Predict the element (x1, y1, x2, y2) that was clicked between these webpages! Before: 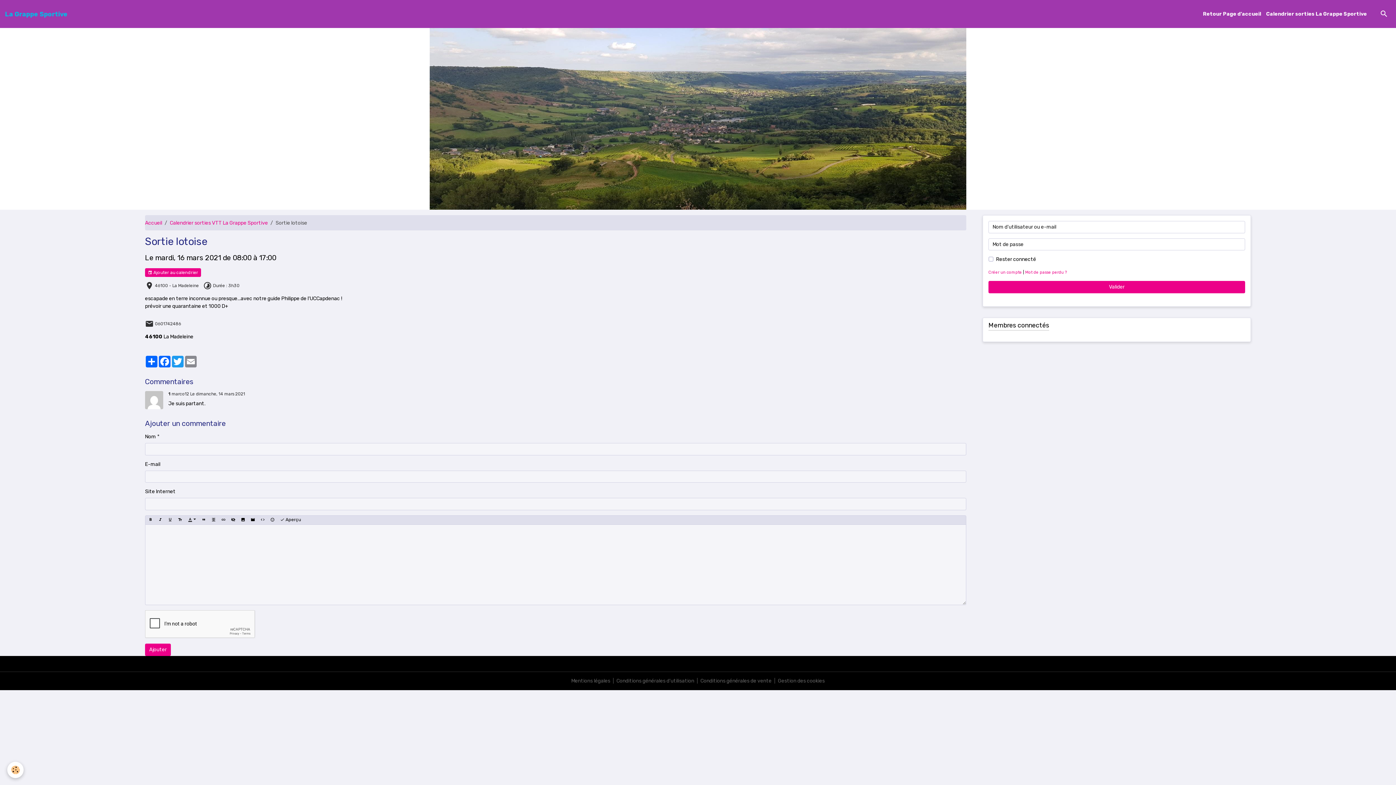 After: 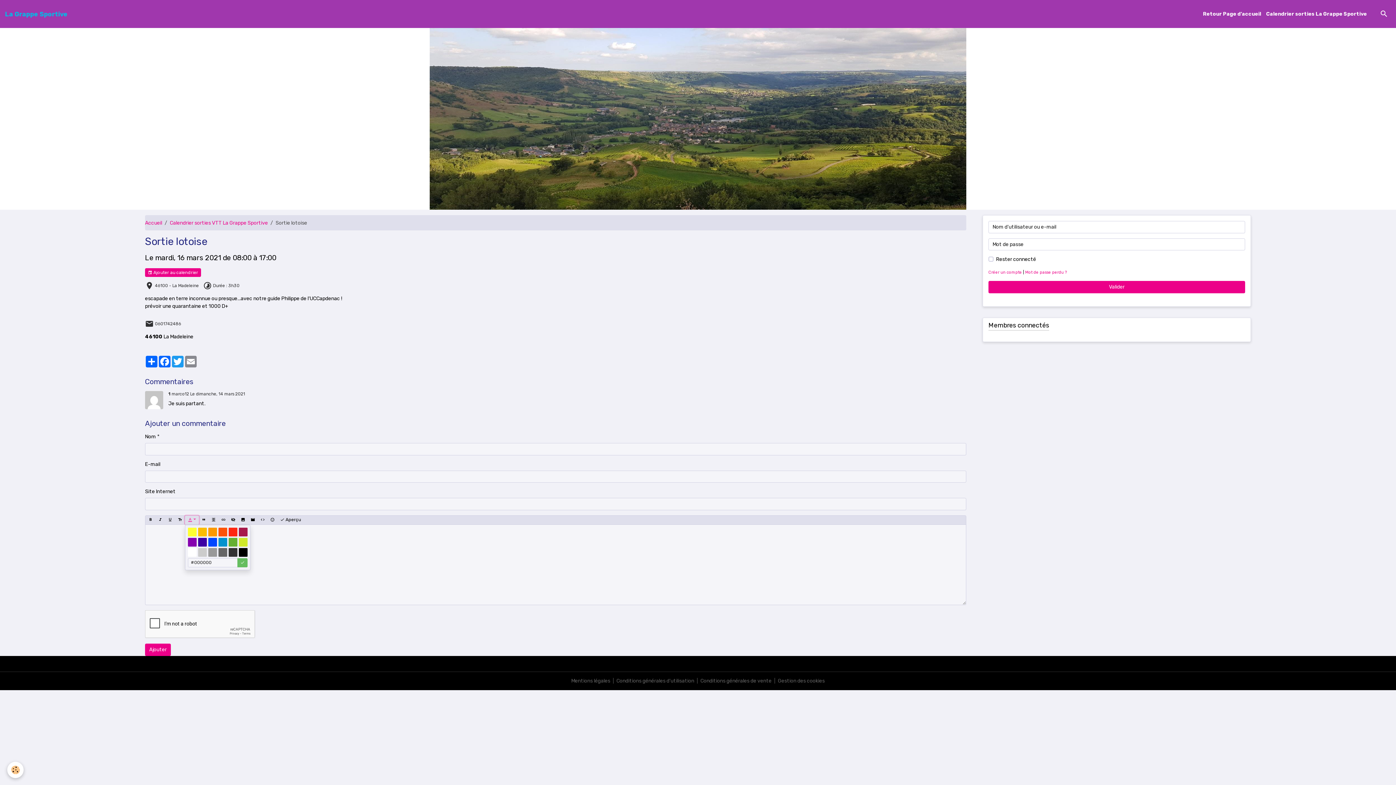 Action: bbox: (185, 515, 199, 524)